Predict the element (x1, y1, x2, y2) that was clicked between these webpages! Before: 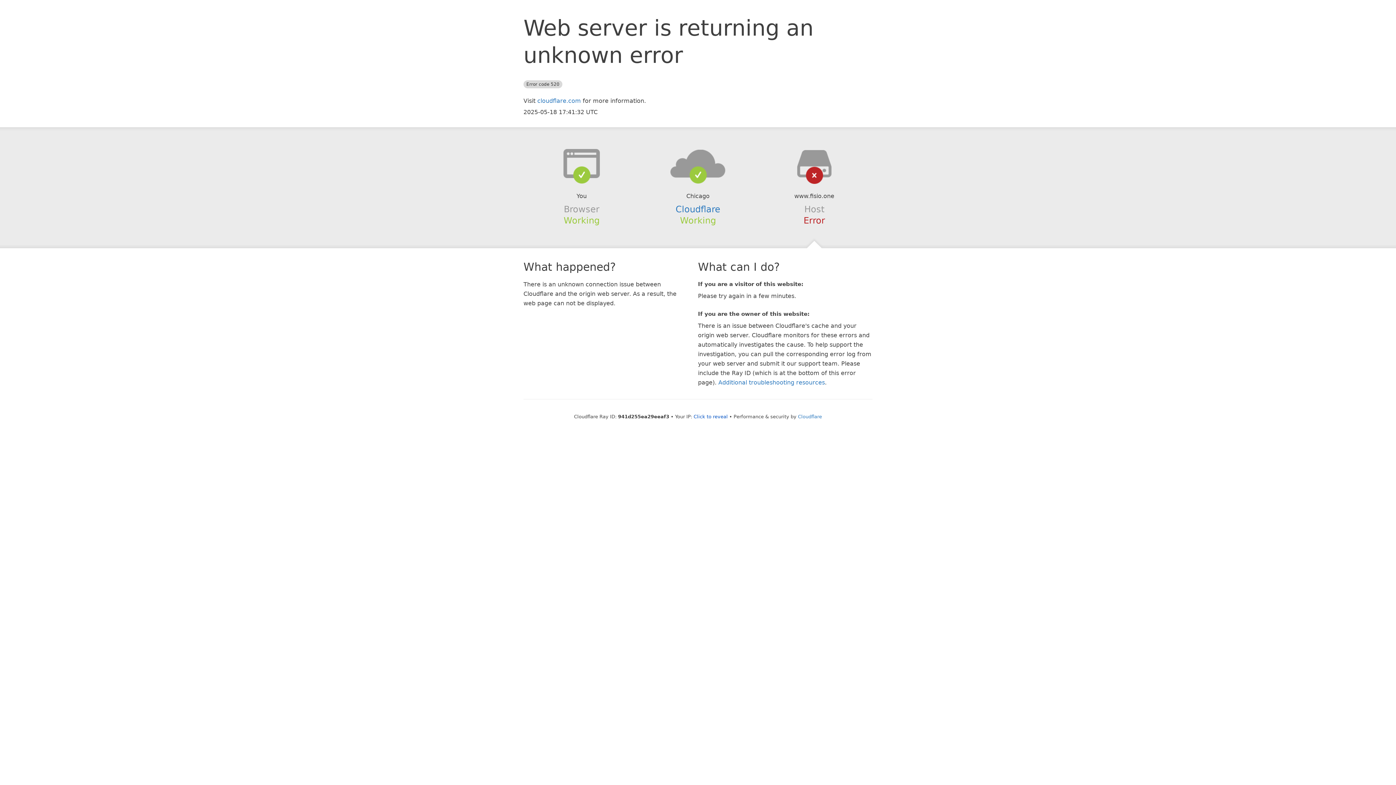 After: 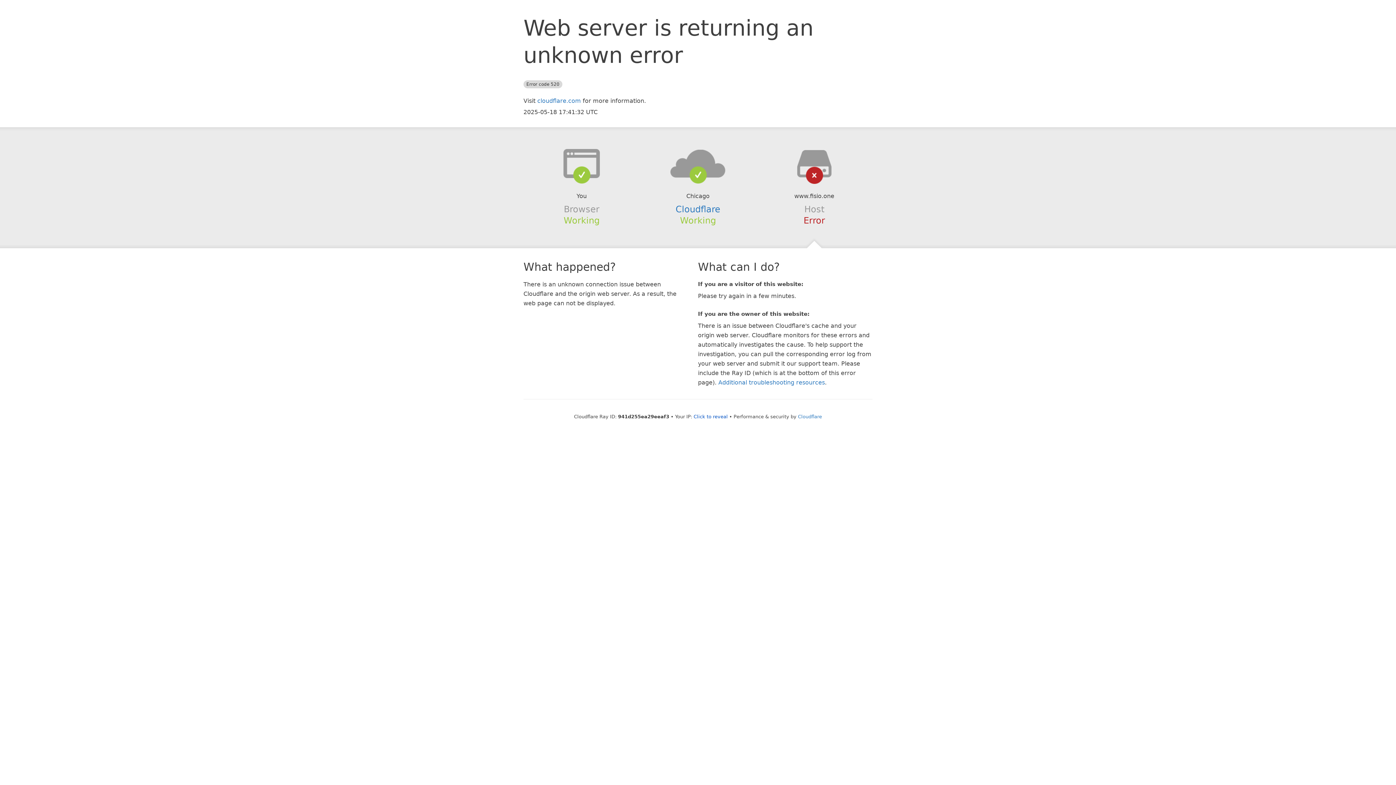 Action: bbox: (639, 148, 756, 178)